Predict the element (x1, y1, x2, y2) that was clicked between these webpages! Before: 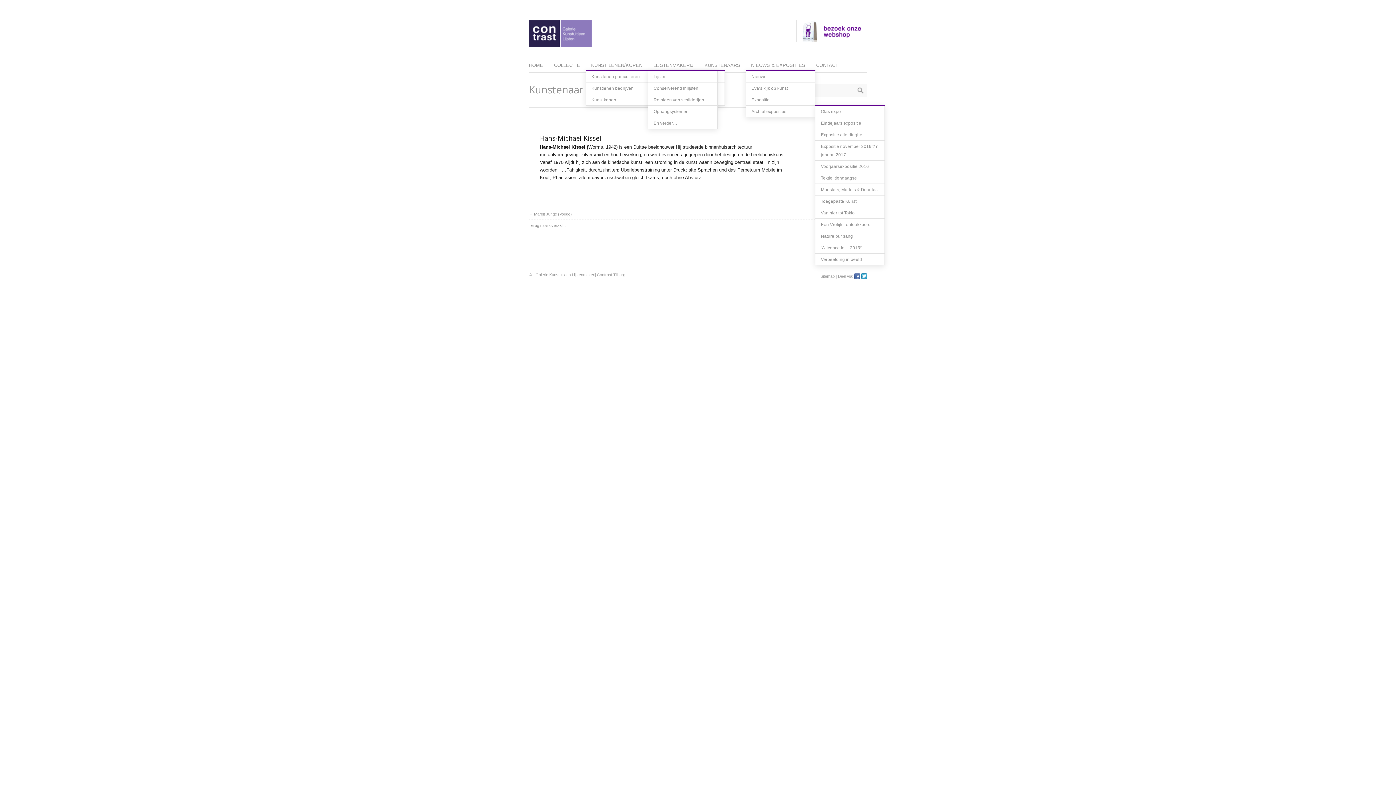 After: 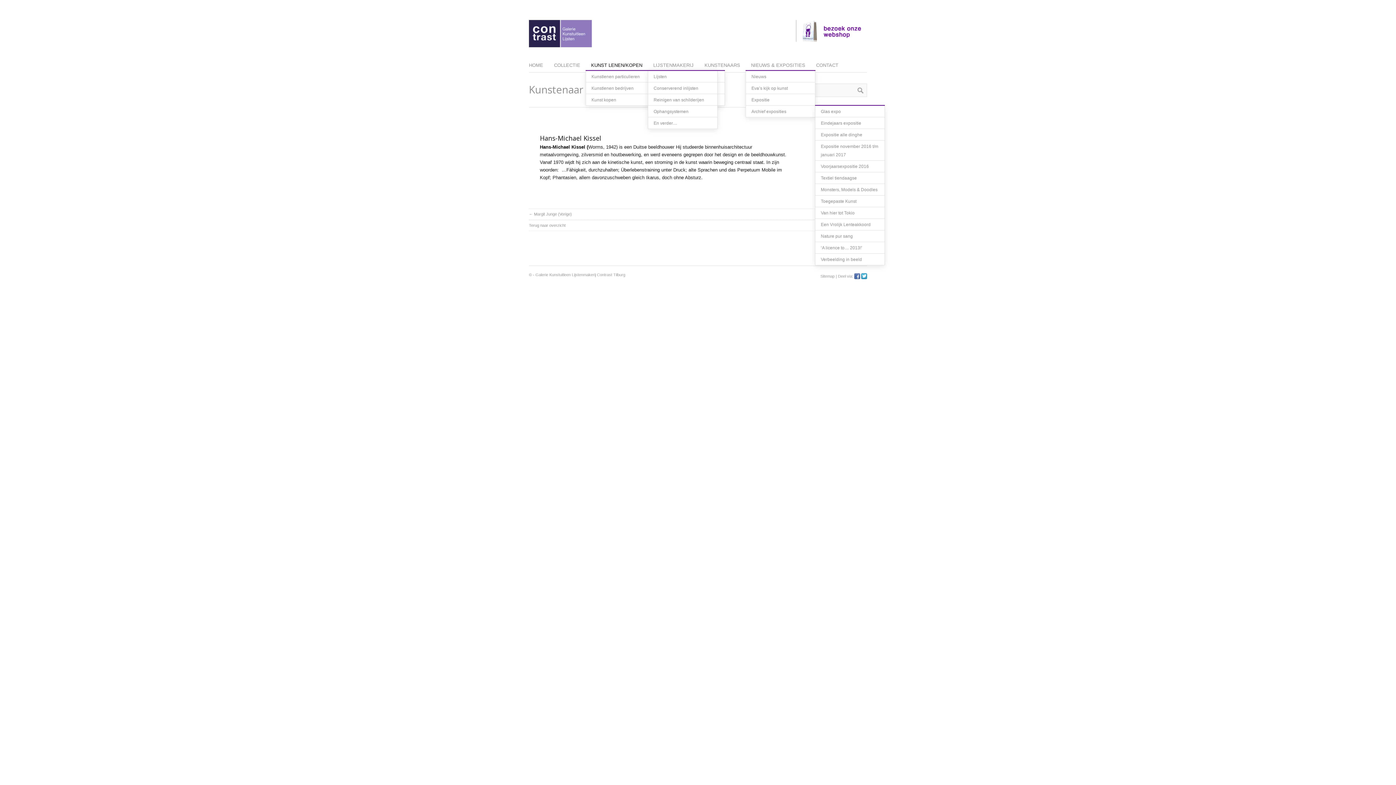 Action: bbox: (591, 61, 642, 70) label: KUNST LENEN/KOPEN